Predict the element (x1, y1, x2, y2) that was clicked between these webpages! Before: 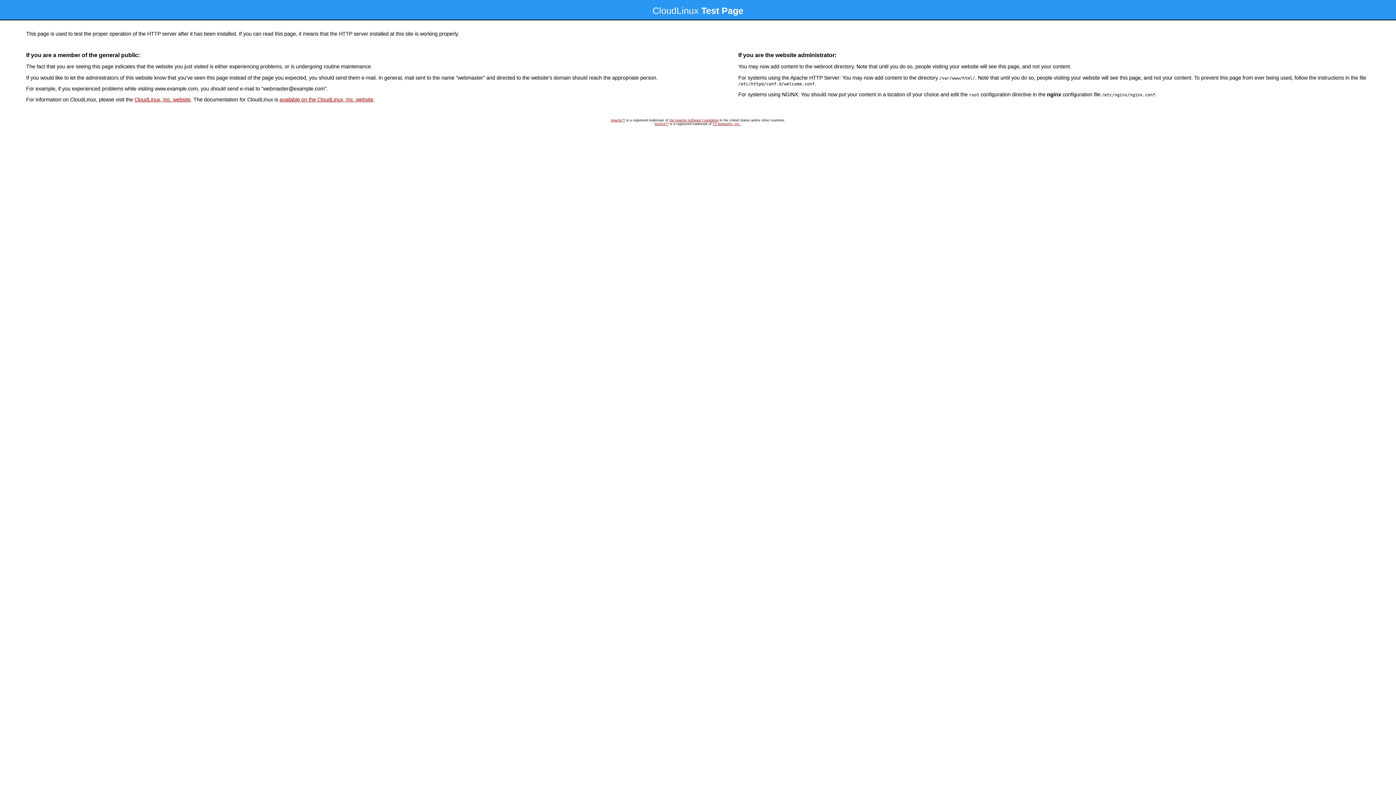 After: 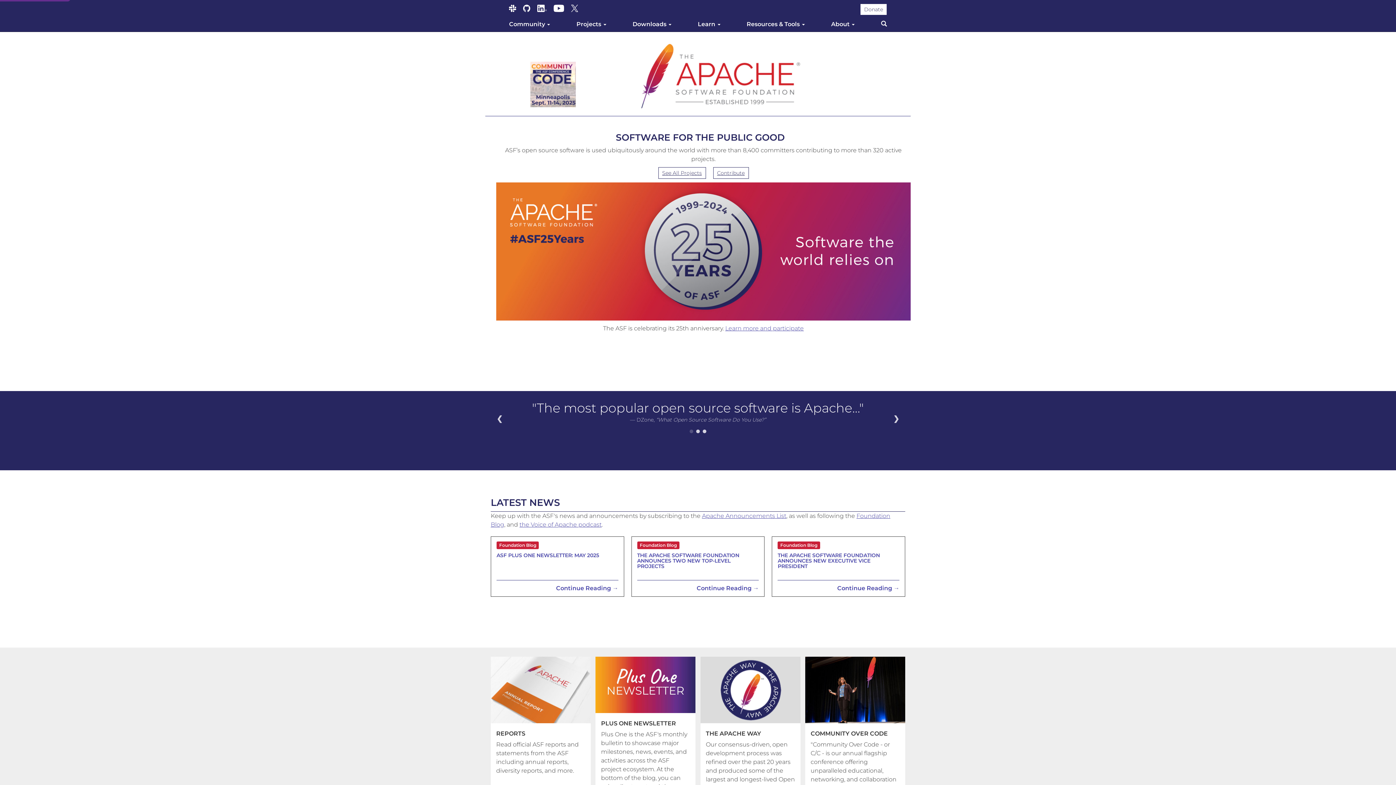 Action: bbox: (669, 118, 718, 122) label: the Apache Software Foundation